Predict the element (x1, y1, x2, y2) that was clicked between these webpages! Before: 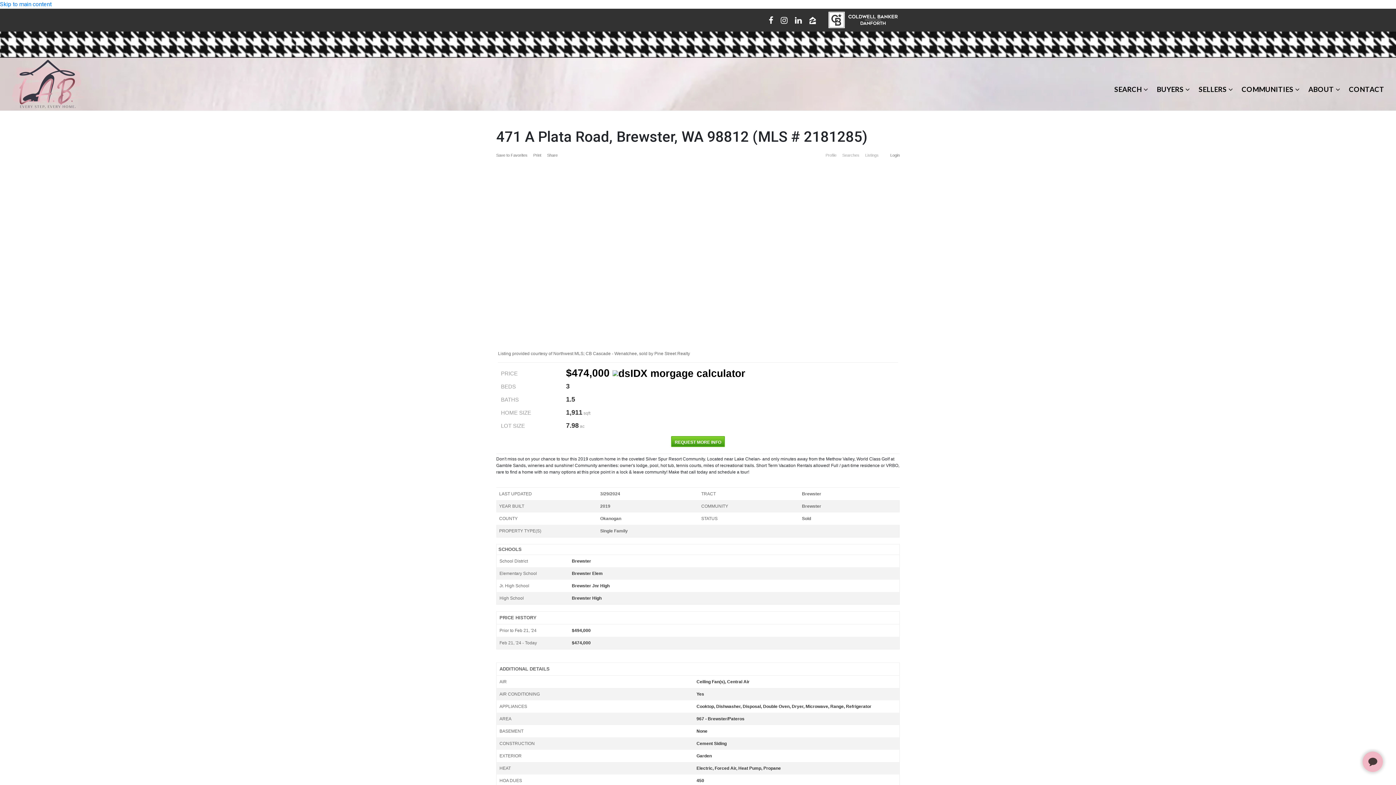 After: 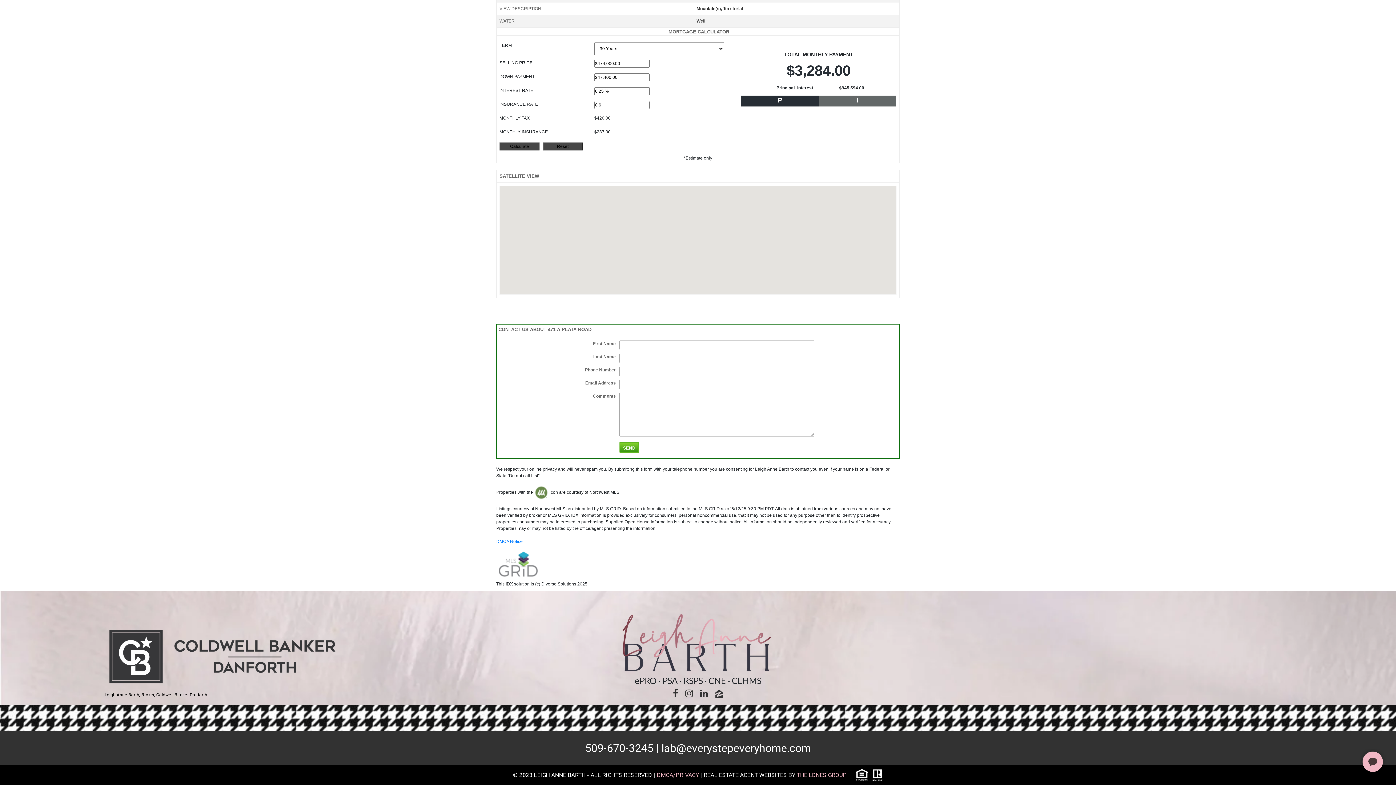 Action: bbox: (671, 436, 725, 447) label: REQUEST MORE INFO